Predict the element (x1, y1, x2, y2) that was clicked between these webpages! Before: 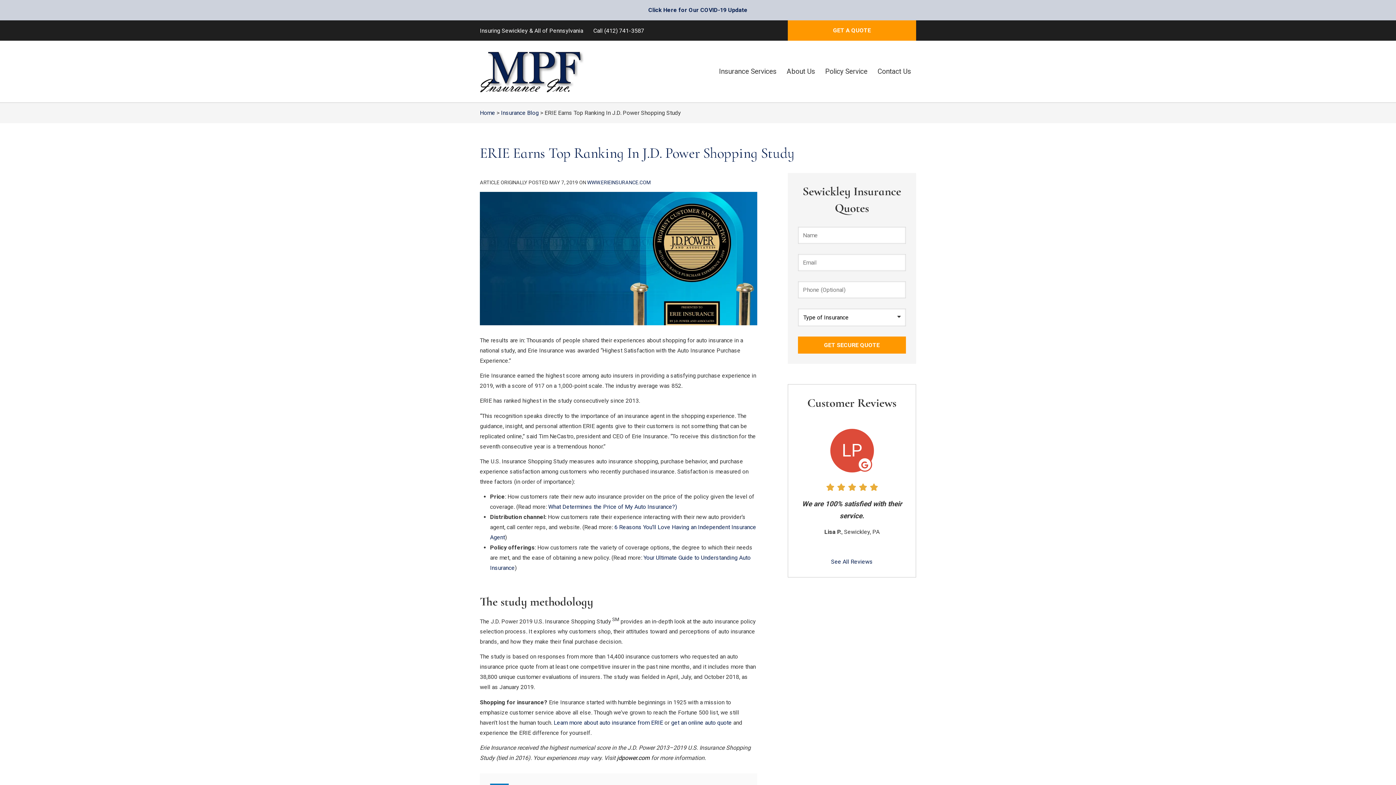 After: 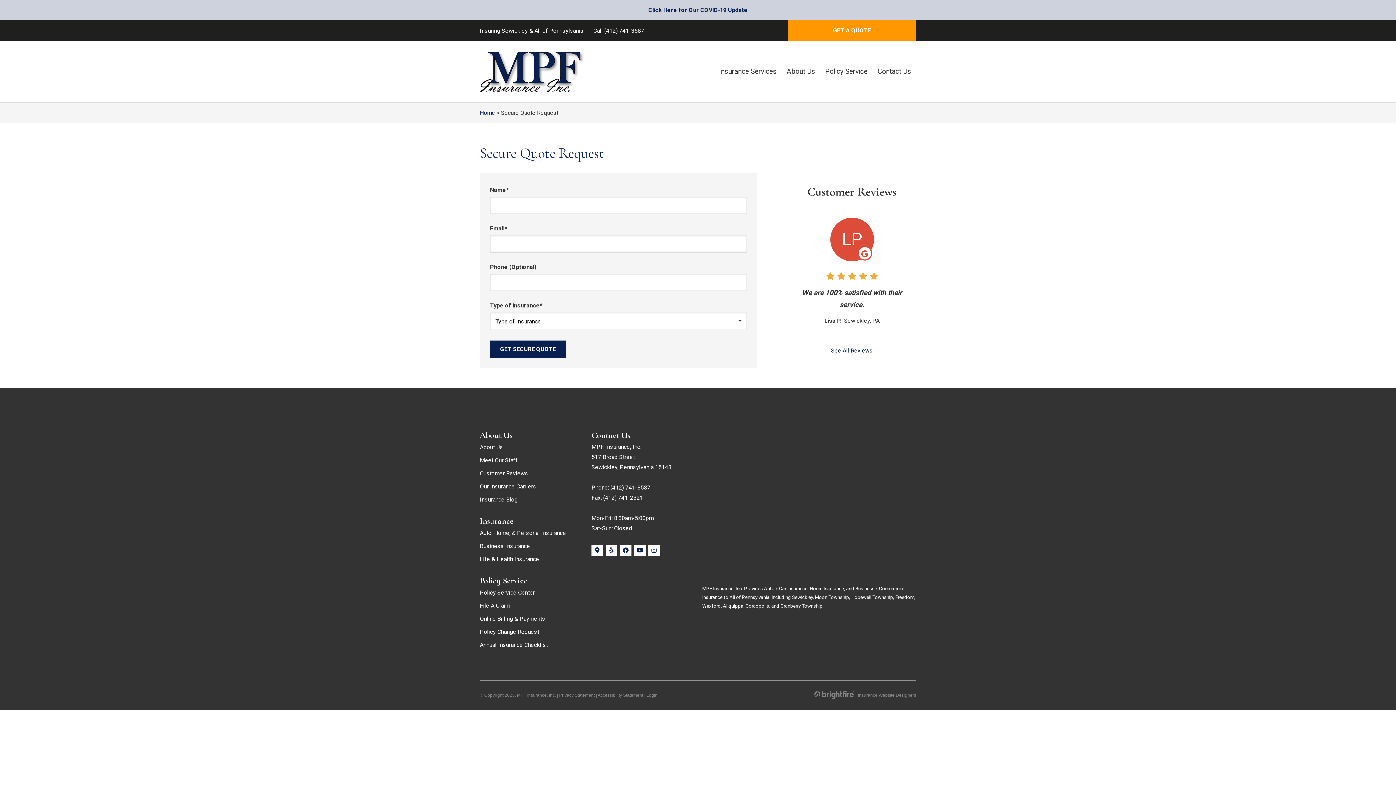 Action: bbox: (787, 20, 916, 40) label: GET A QUOTE